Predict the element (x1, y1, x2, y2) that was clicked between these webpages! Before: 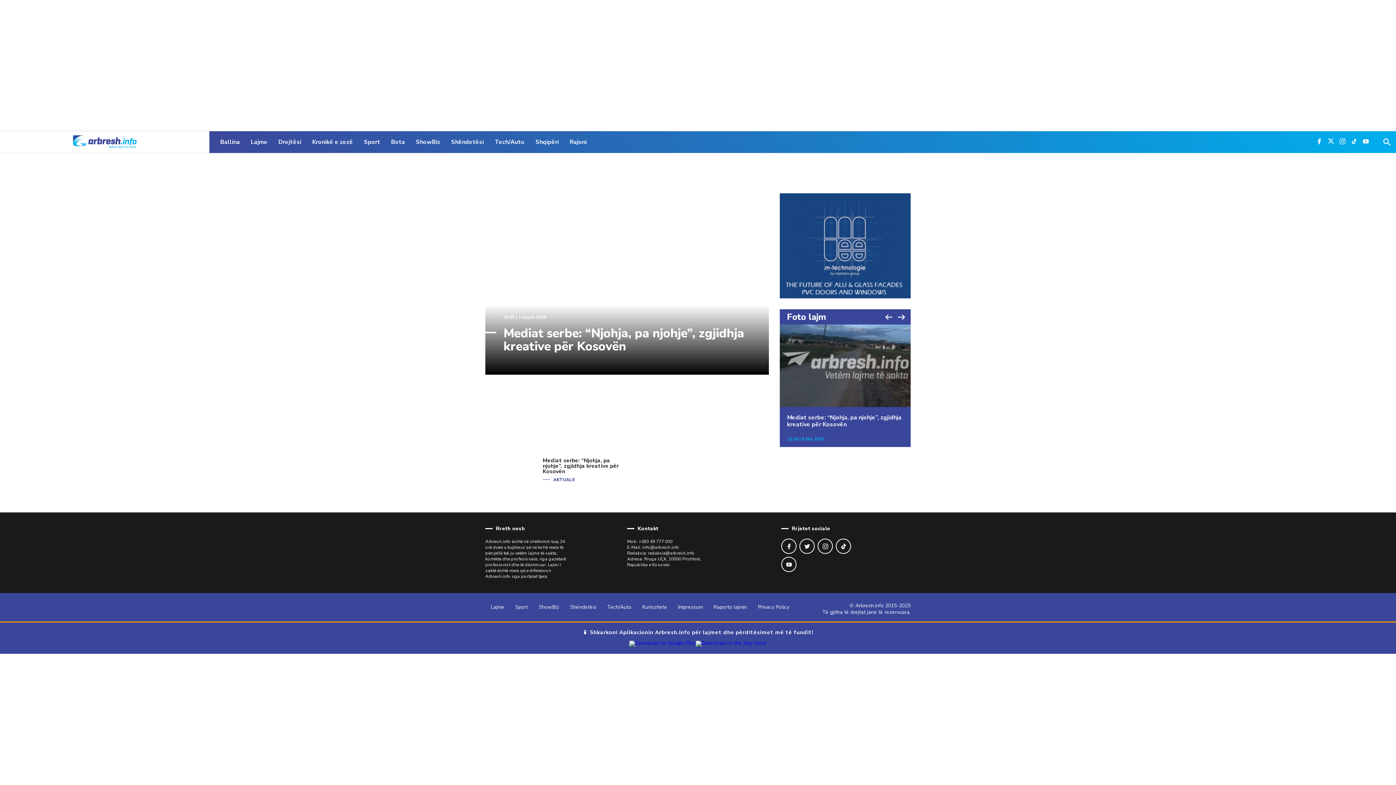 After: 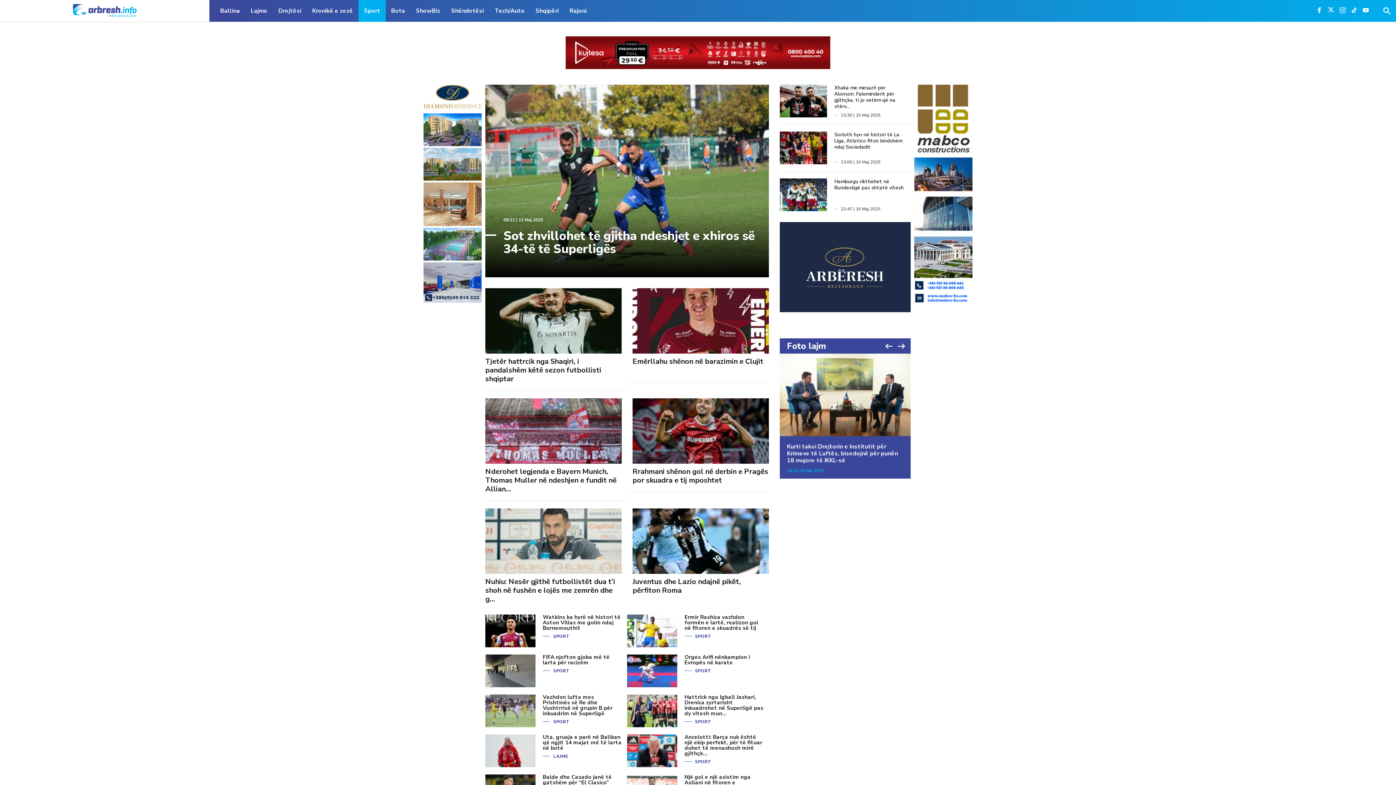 Action: bbox: (358, 131, 385, 153) label: Sport